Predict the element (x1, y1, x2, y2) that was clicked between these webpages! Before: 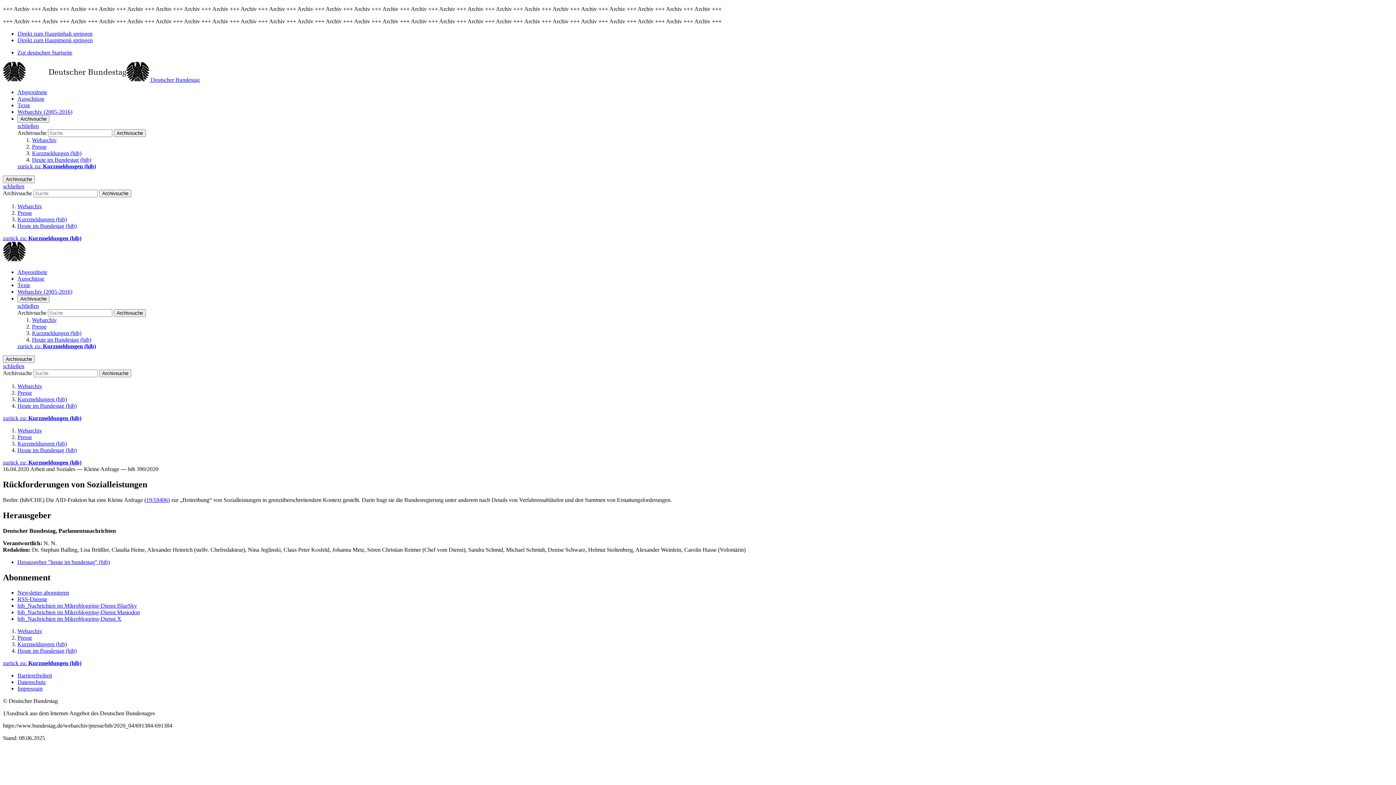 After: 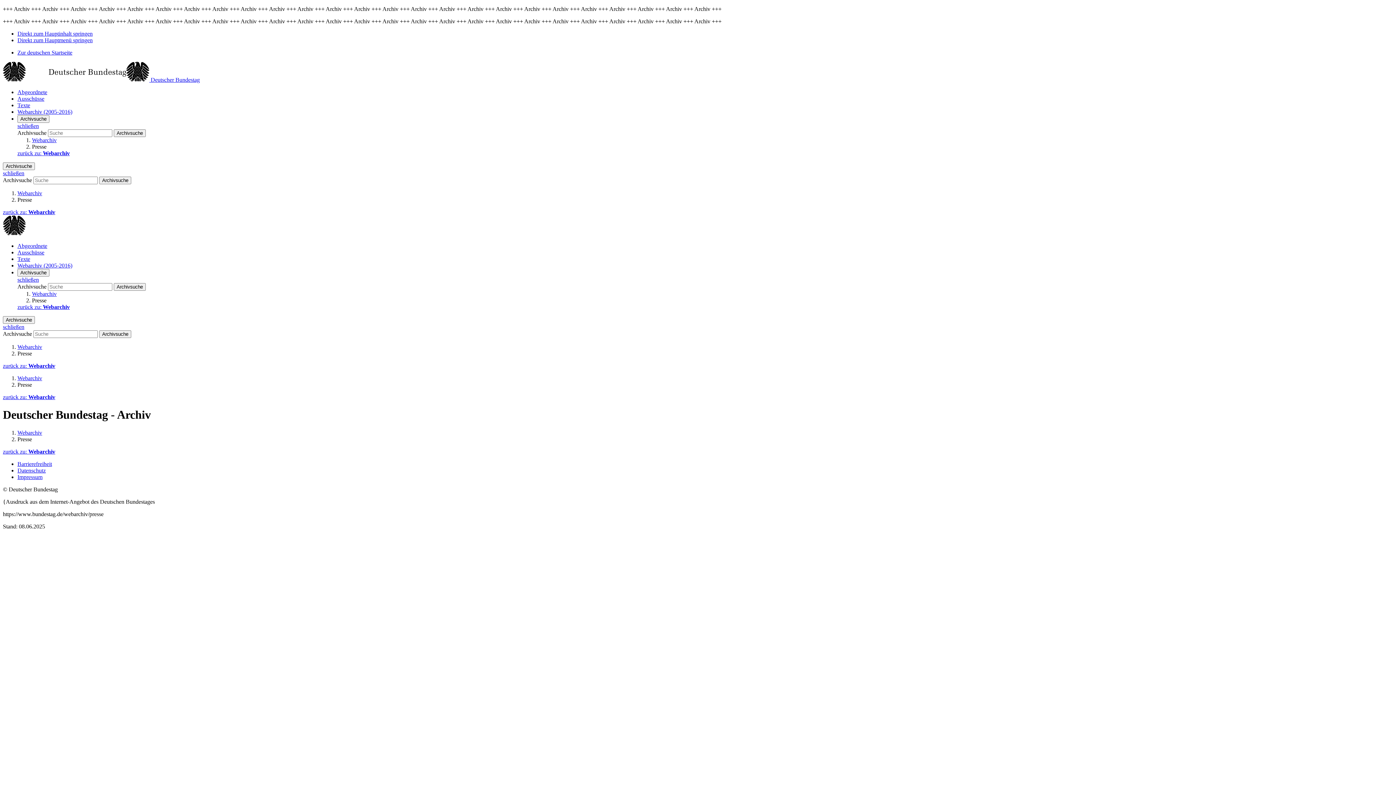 Action: bbox: (32, 323, 46, 329) label: Presse